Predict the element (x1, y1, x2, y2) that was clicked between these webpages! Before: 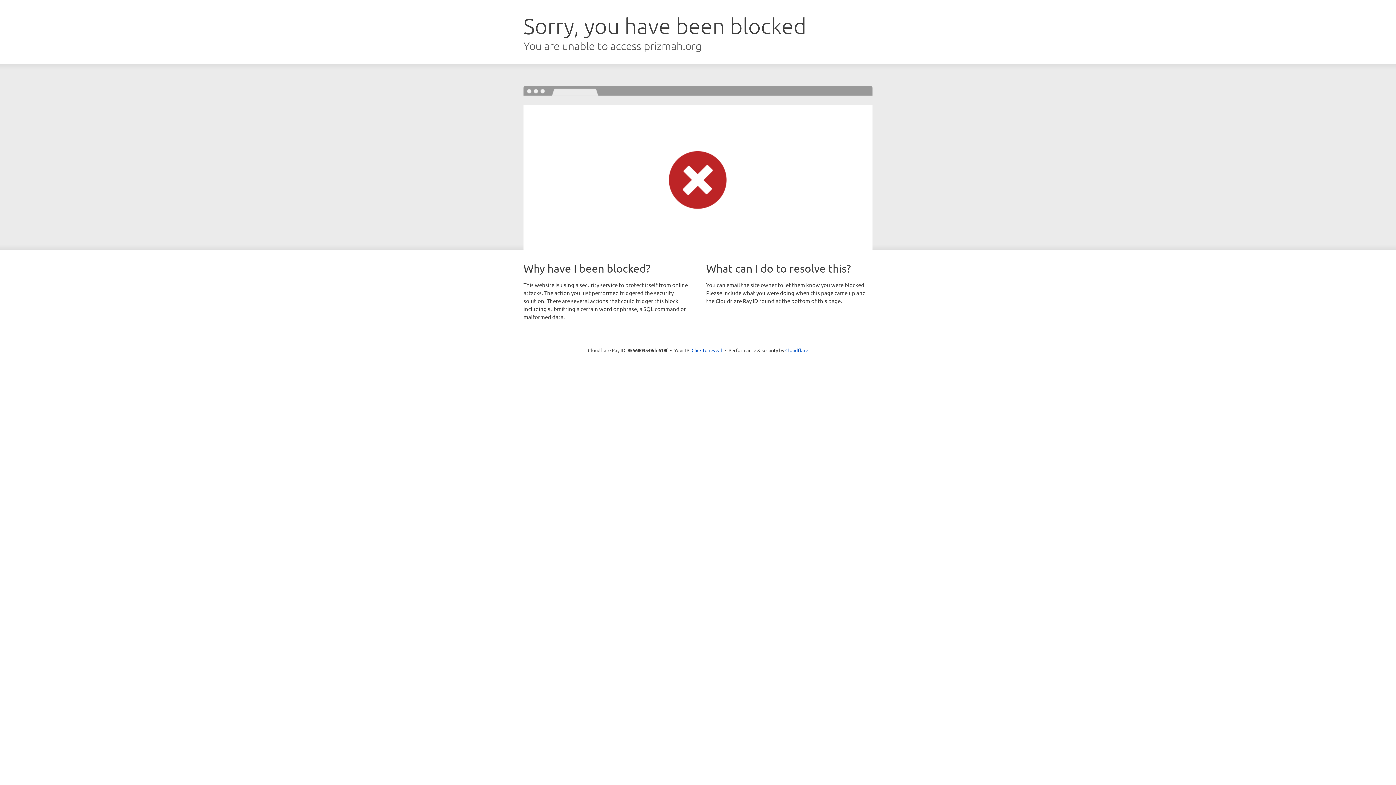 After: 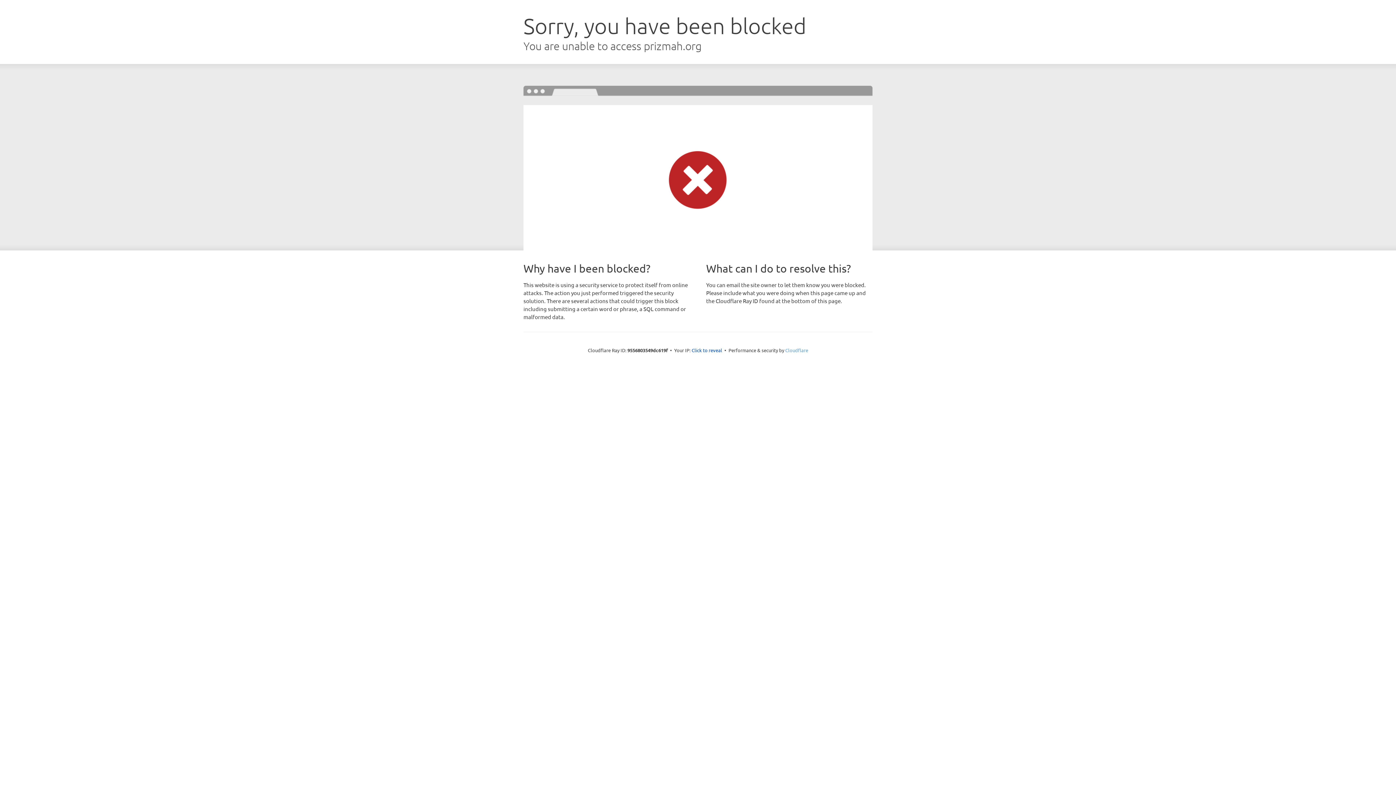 Action: label: Cloudflare bbox: (785, 347, 808, 353)